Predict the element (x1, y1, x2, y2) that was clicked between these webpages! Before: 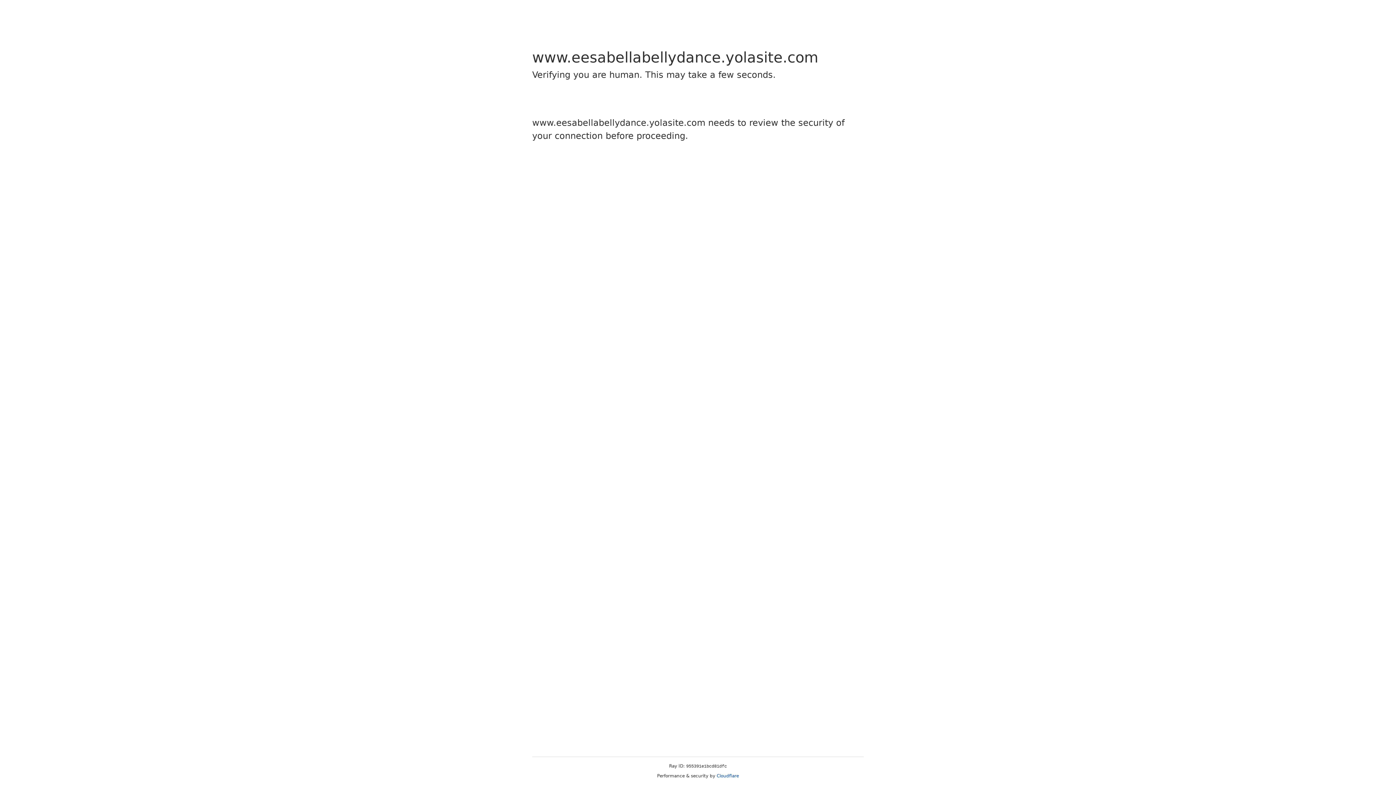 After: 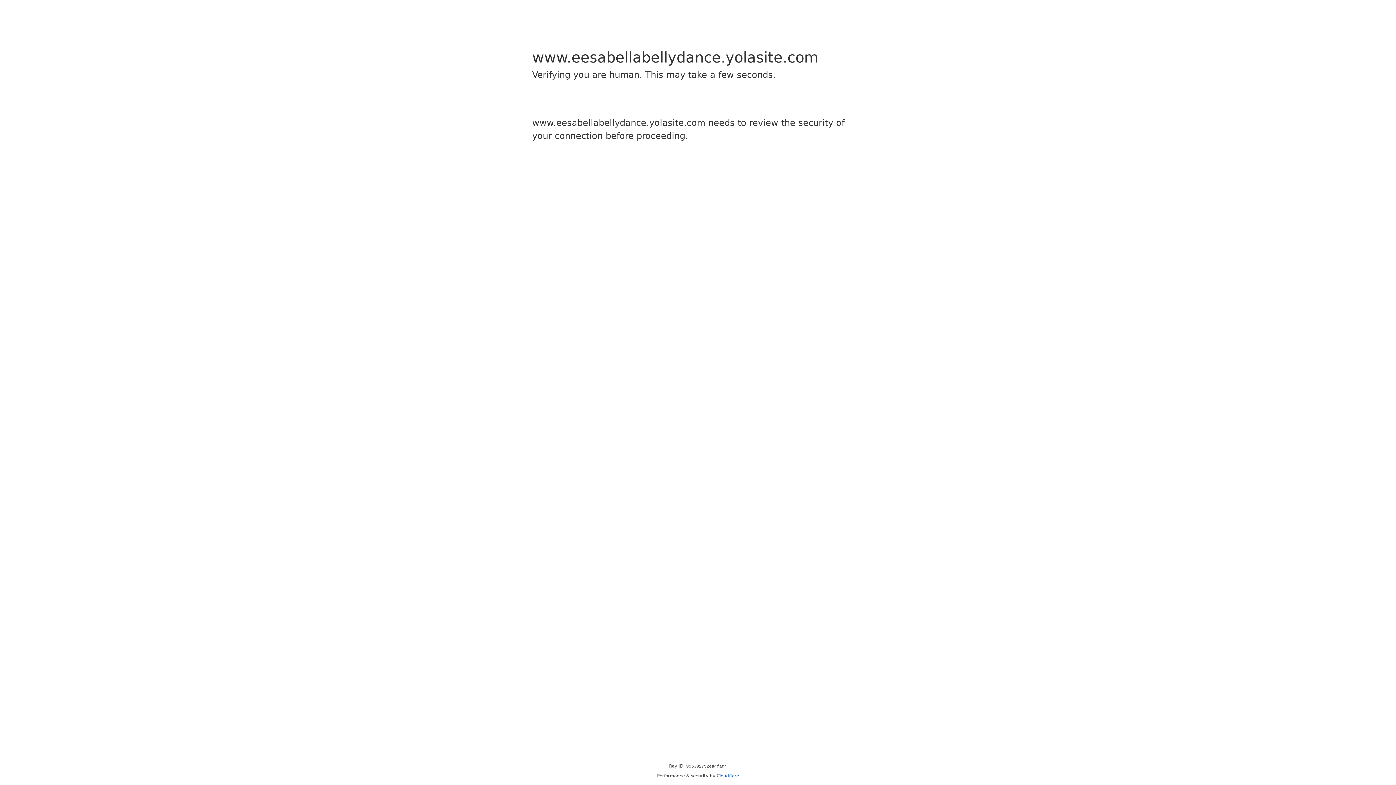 Action: label: Cloudflare bbox: (716, 773, 739, 778)